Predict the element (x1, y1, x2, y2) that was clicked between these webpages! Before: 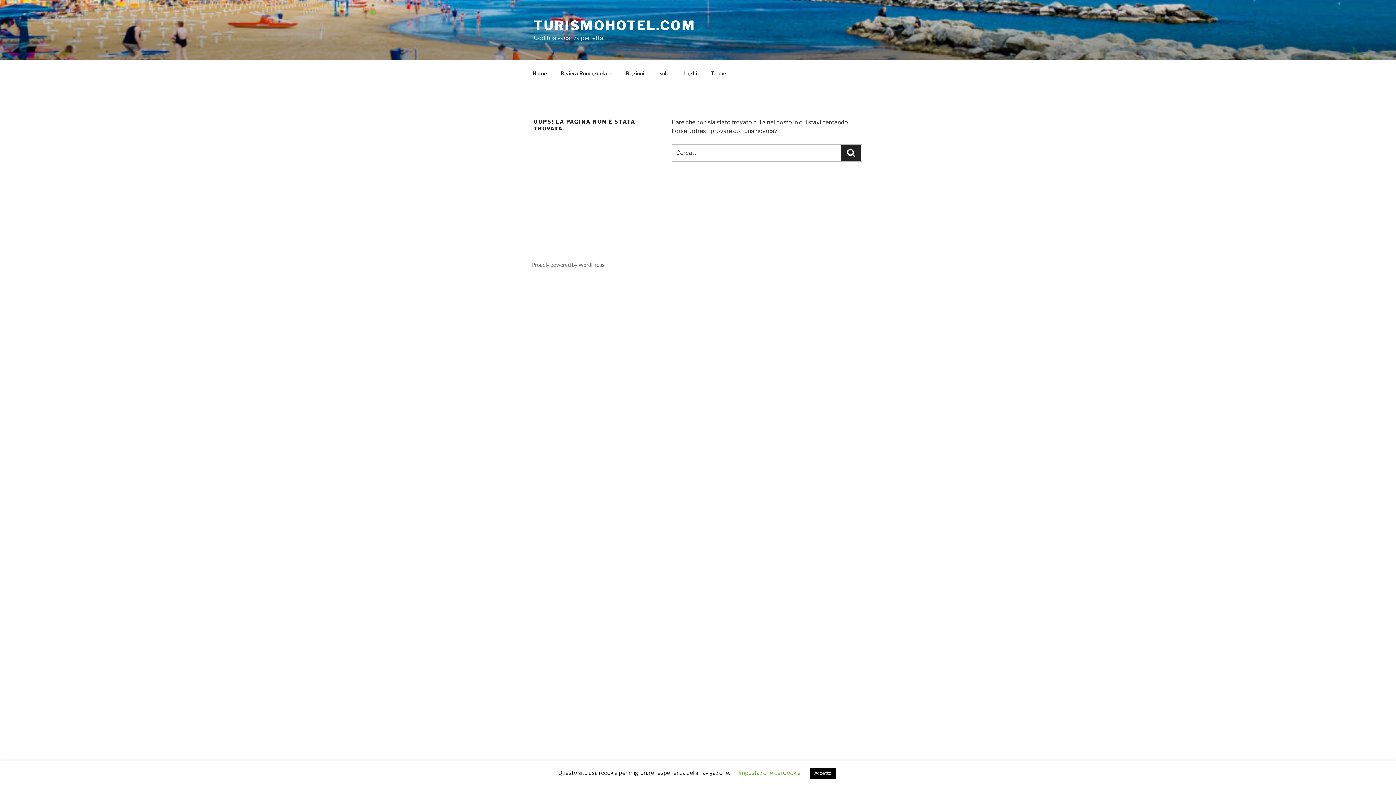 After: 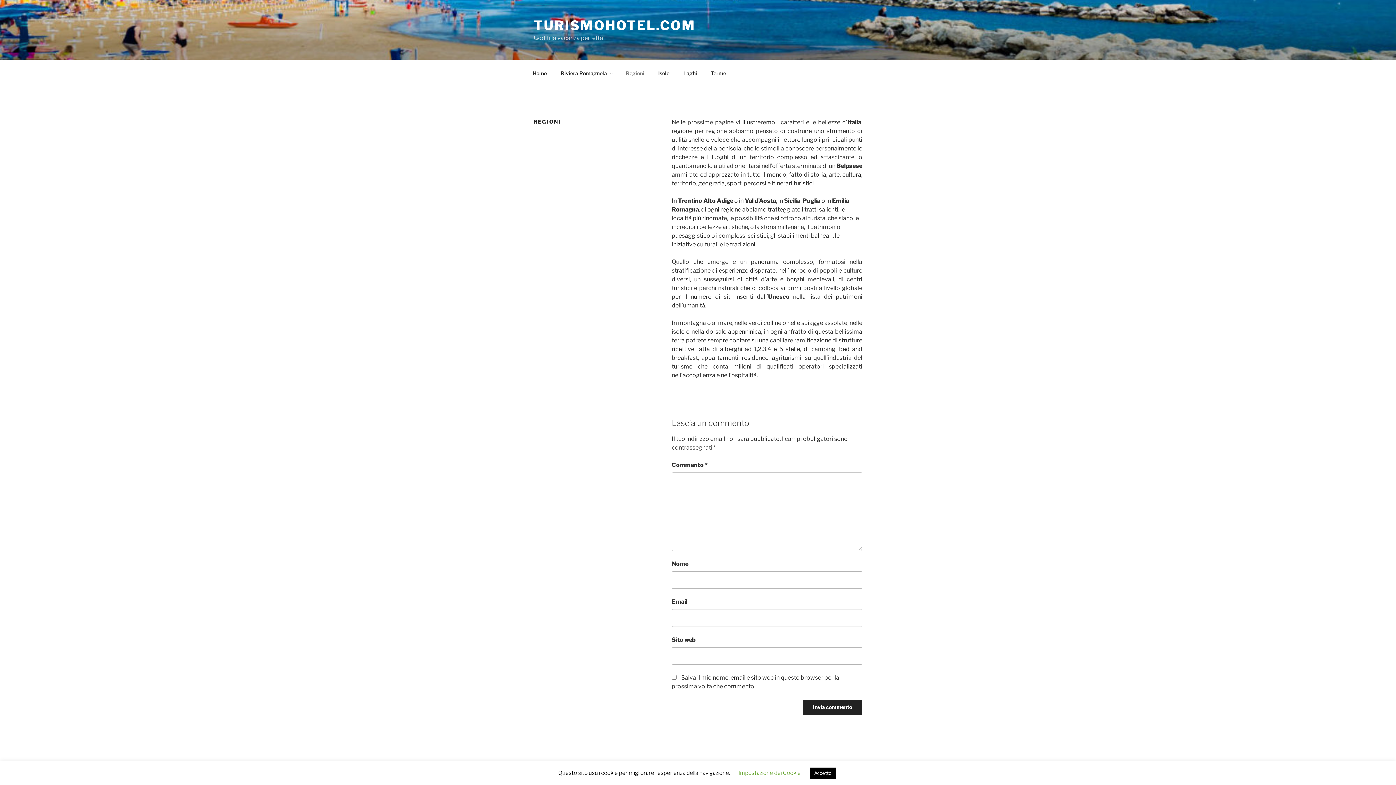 Action: label: Regioni bbox: (619, 64, 650, 82)